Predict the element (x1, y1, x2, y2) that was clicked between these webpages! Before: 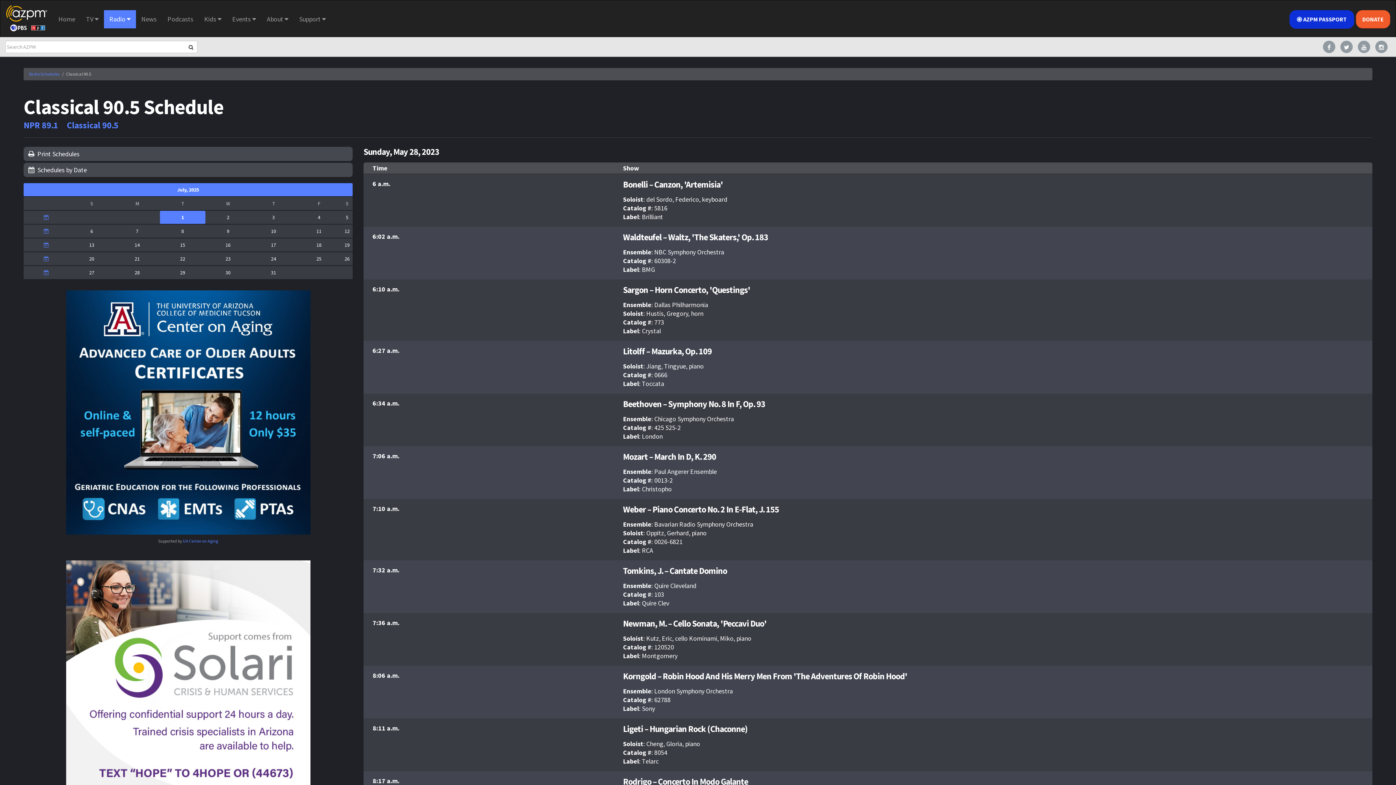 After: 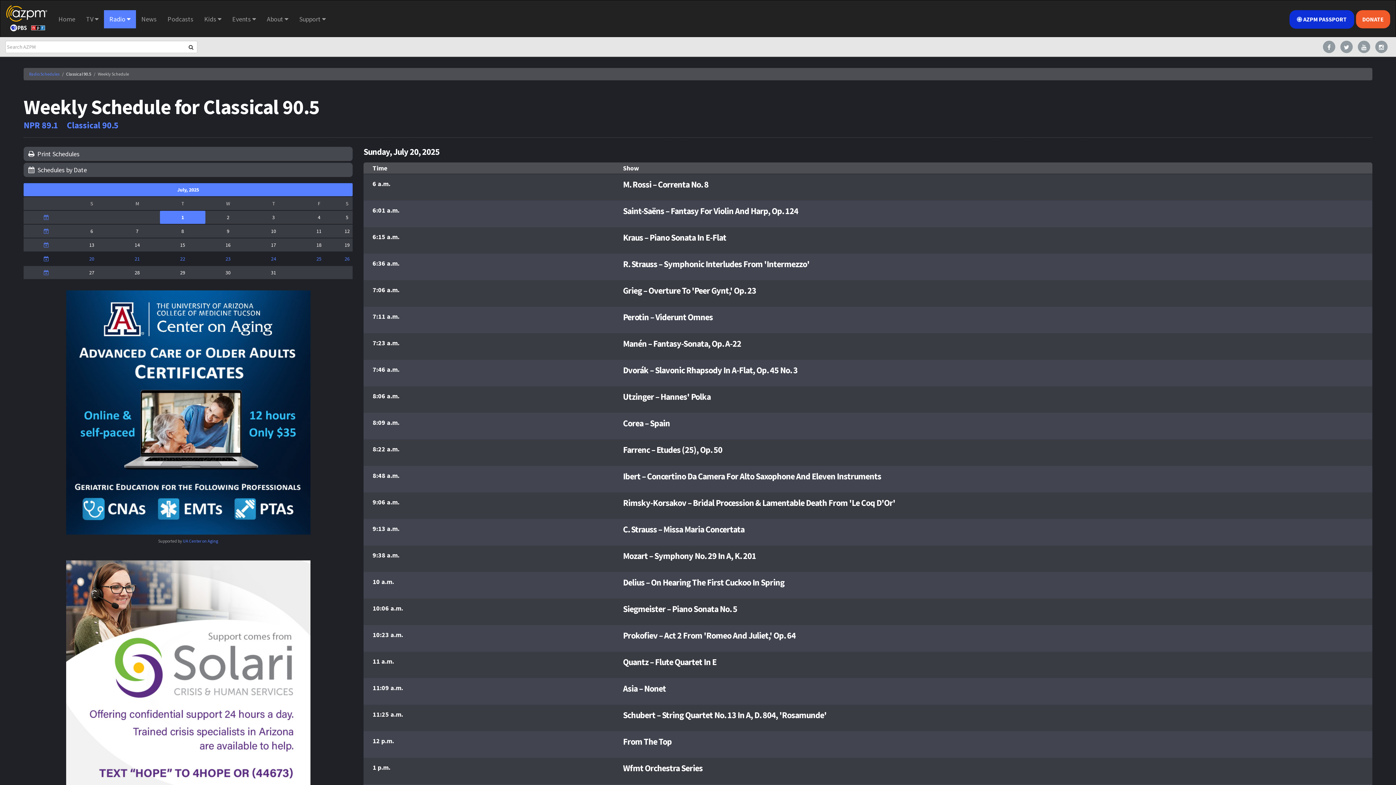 Action: bbox: (26, 255, 66, 262)